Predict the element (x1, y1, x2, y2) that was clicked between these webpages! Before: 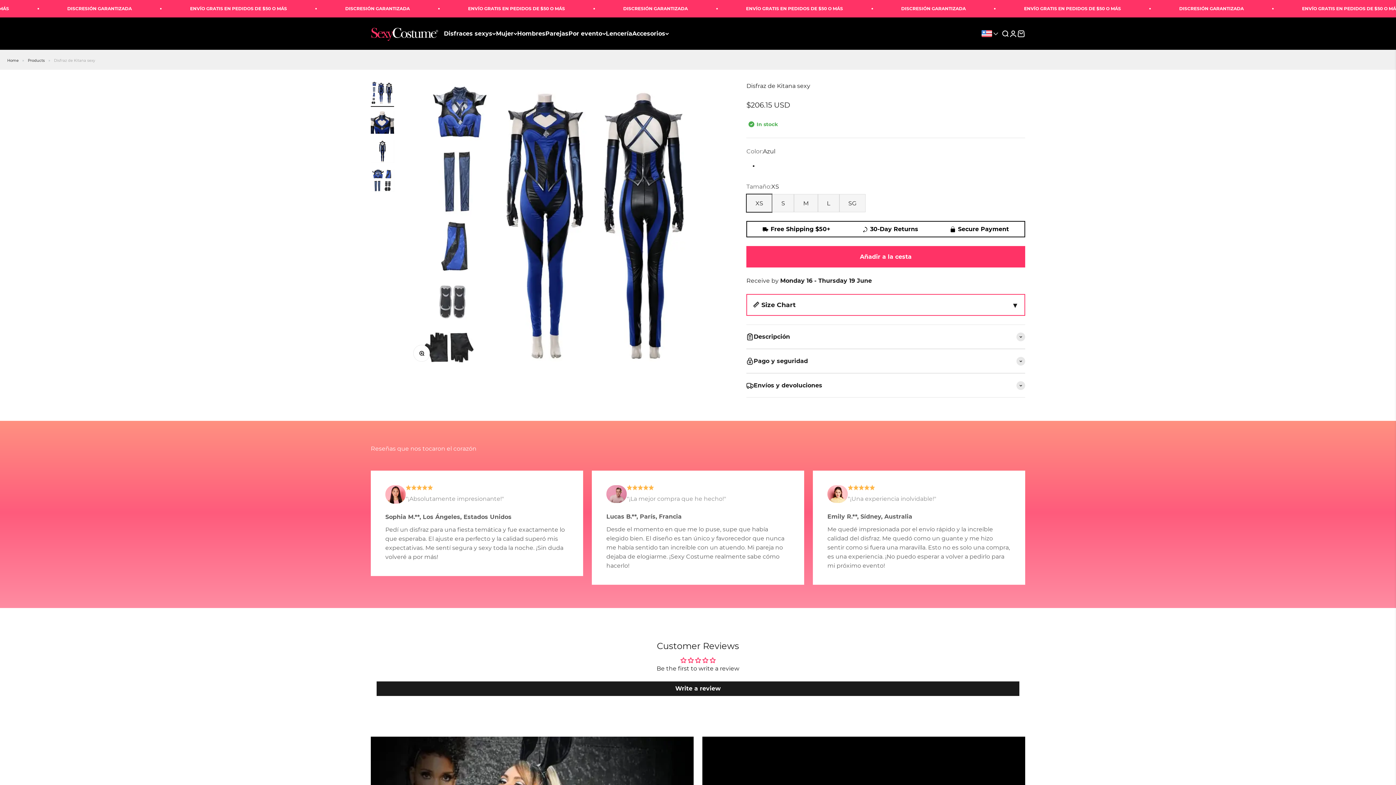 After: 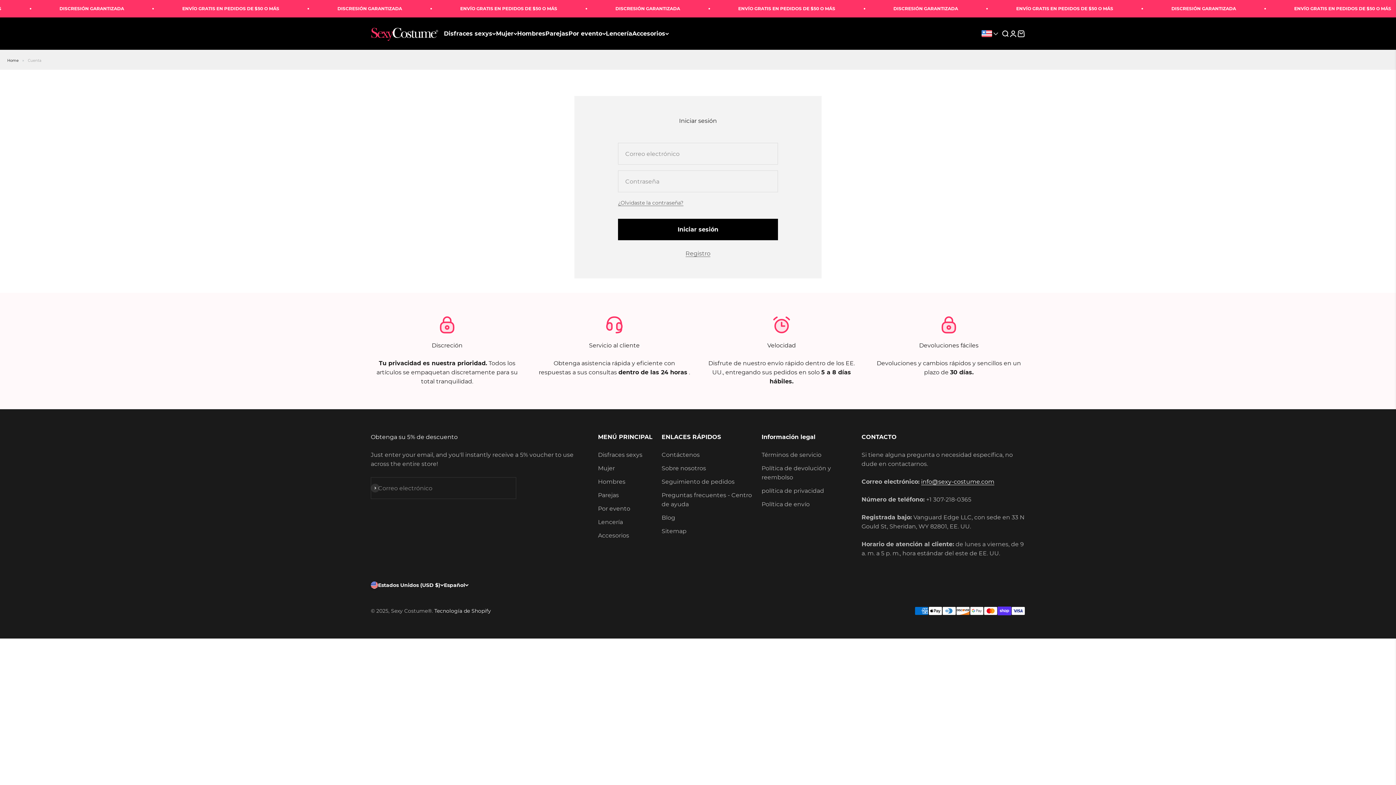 Action: label: Iniciar sesión bbox: (1009, 29, 1017, 37)